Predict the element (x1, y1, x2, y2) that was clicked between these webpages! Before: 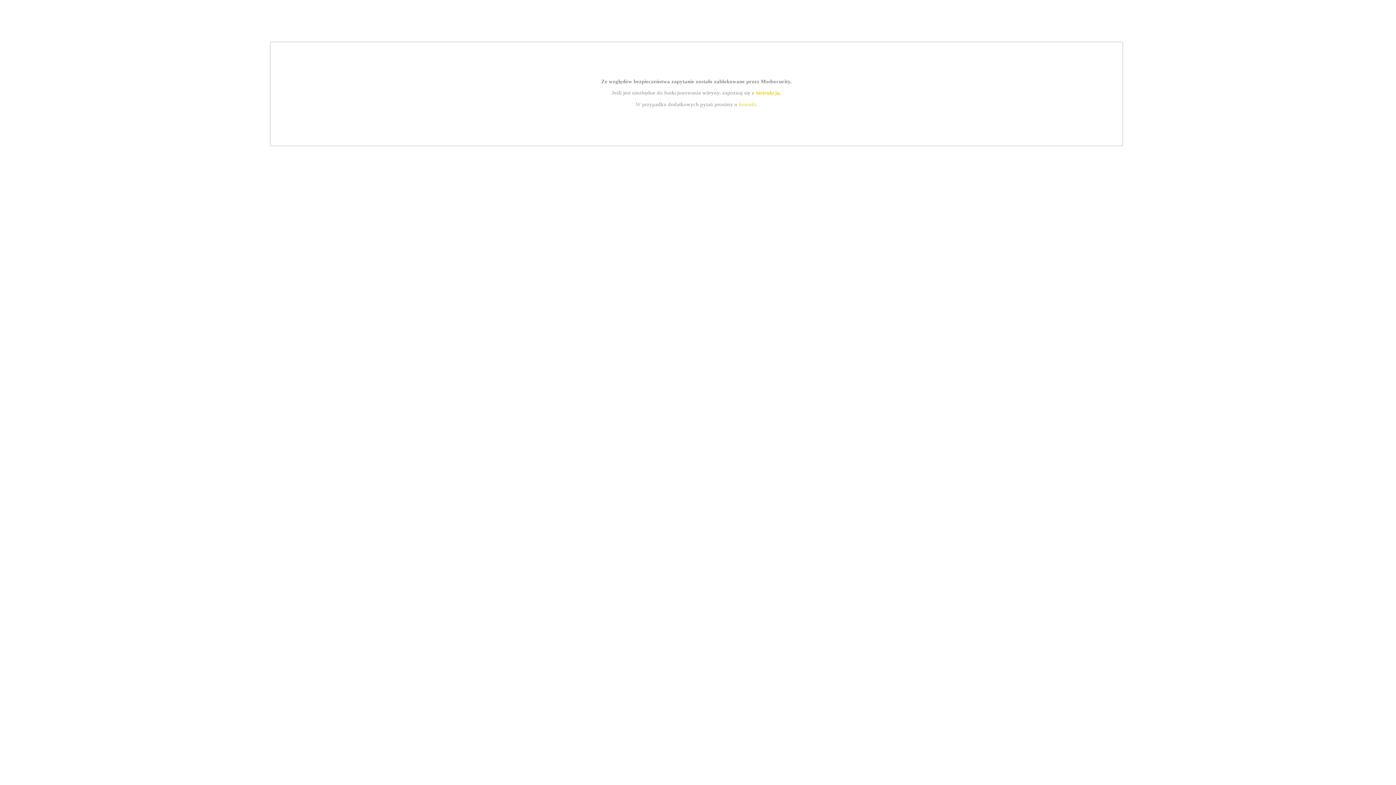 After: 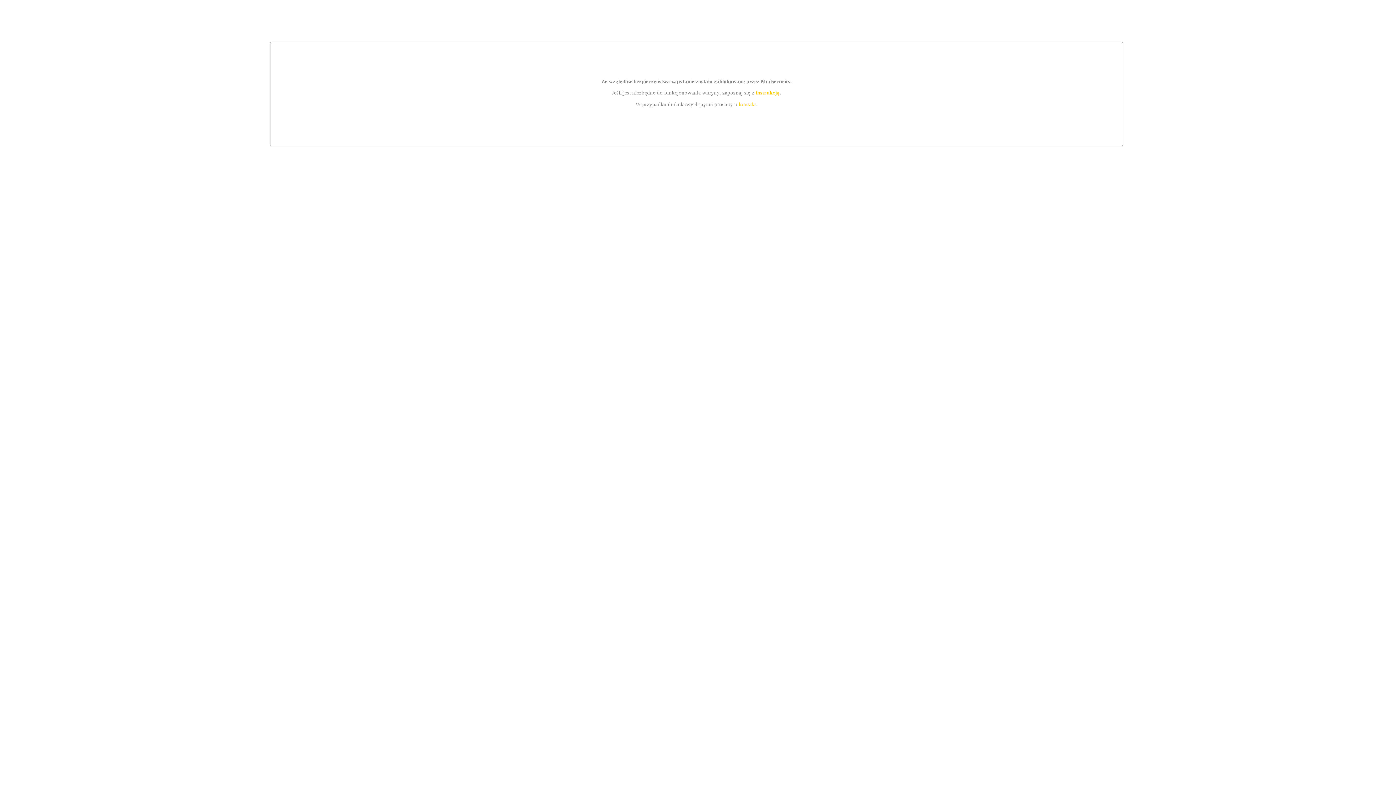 Action: bbox: (755, 89, 779, 95) label: instrukcją